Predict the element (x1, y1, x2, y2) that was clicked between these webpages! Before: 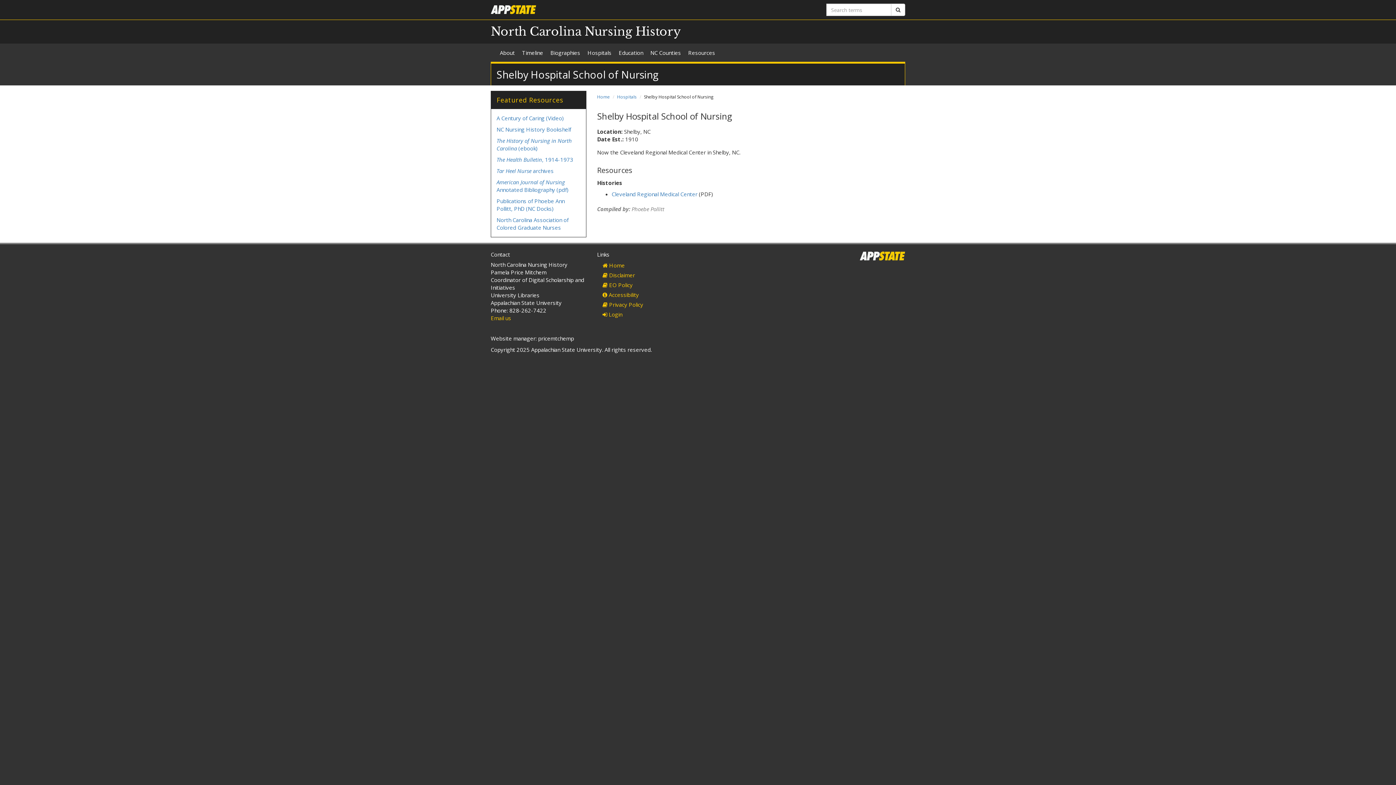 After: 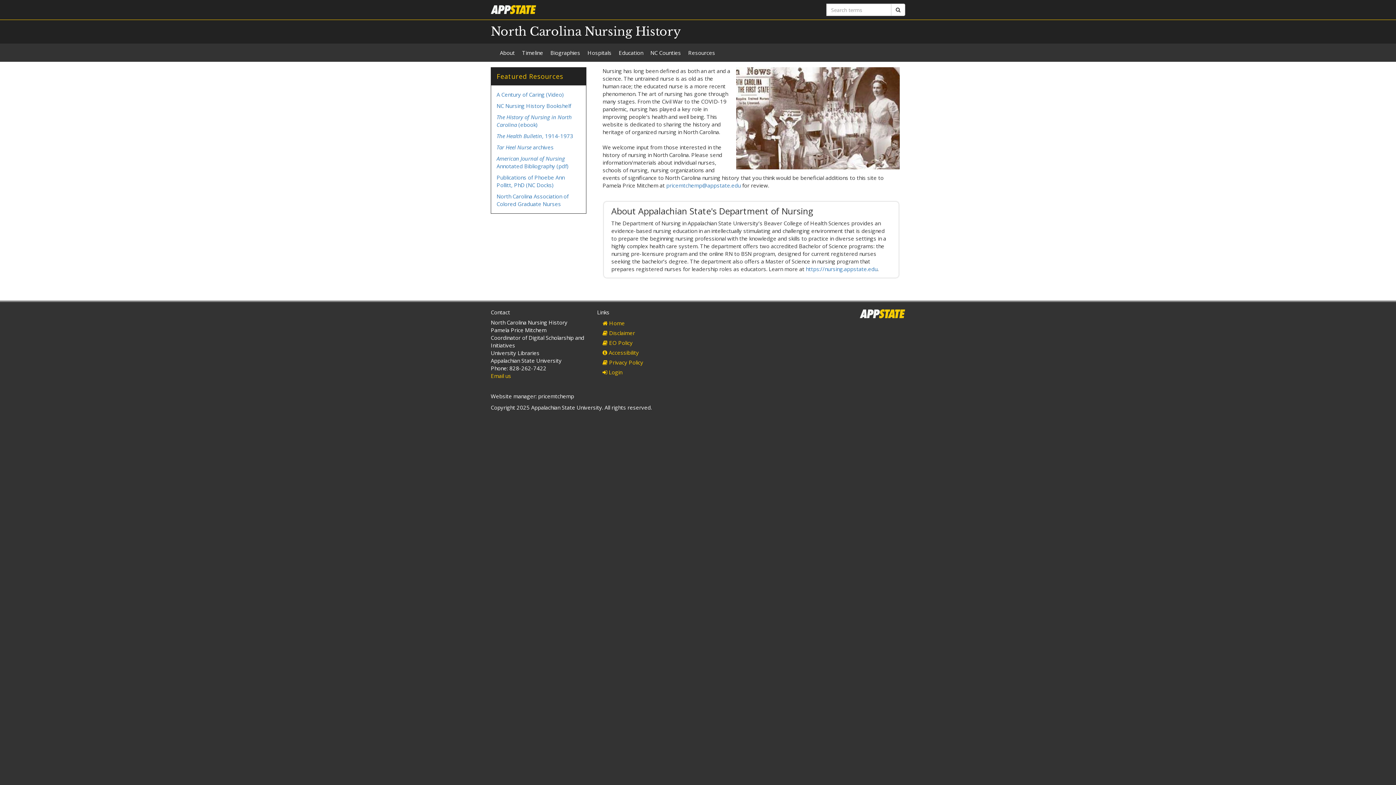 Action: bbox: (597, 261, 692, 270) label:  Home